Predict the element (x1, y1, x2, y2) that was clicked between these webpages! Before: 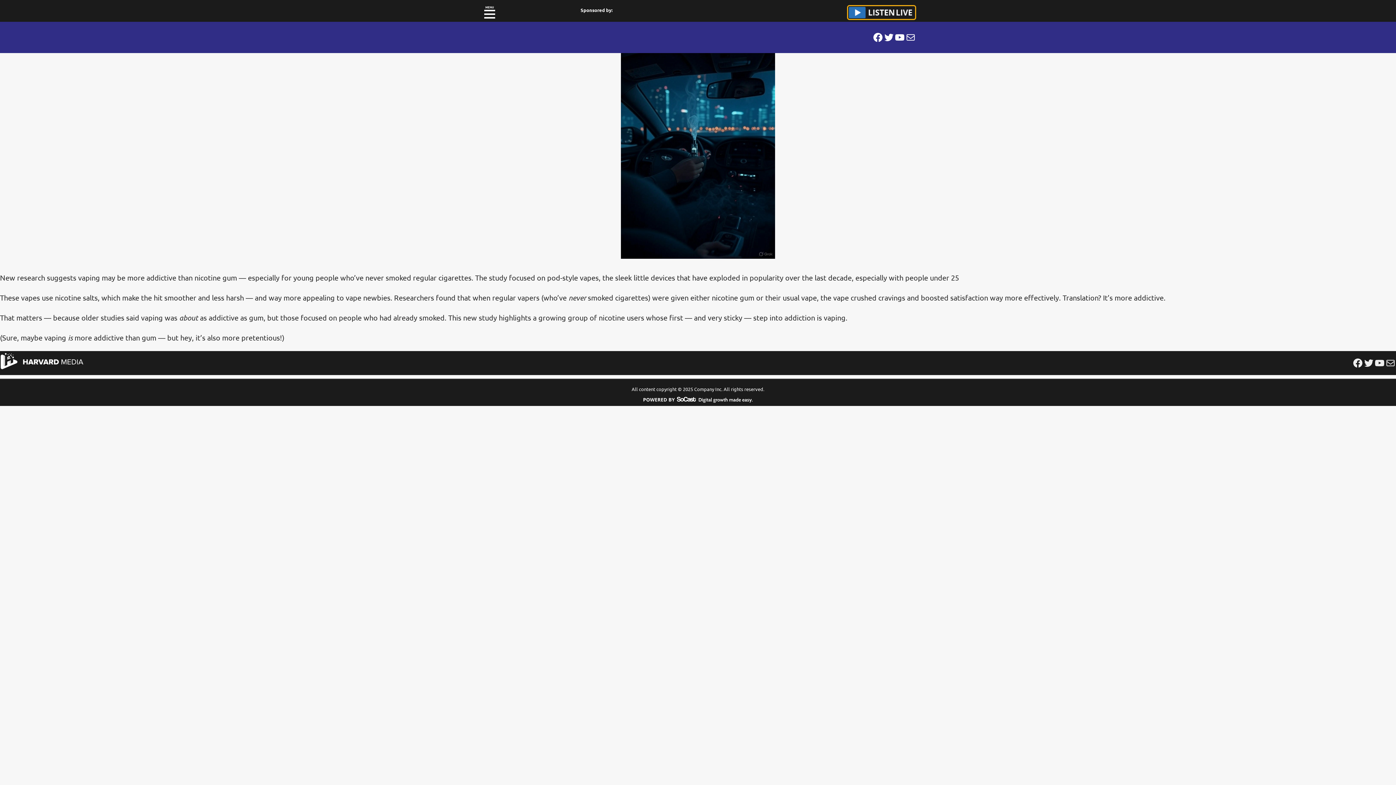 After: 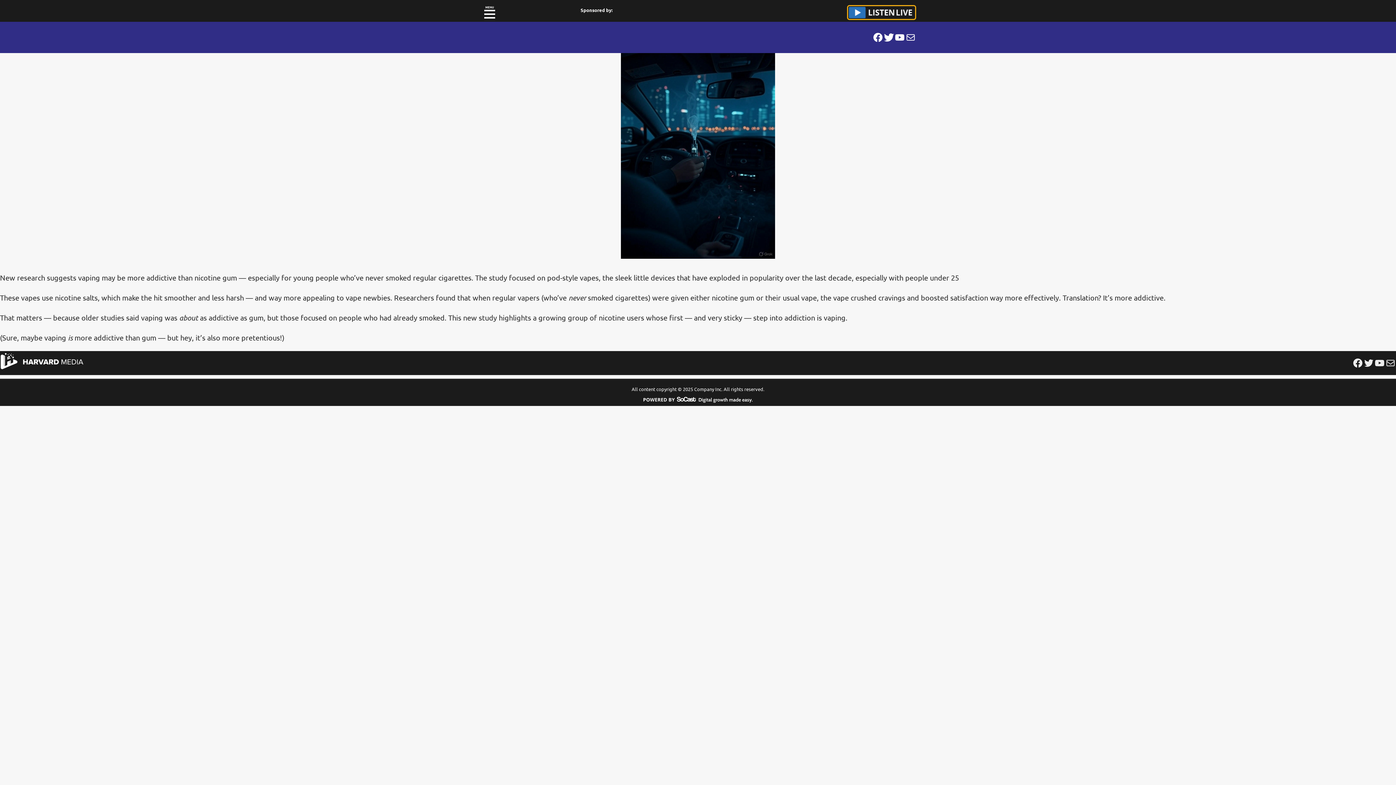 Action: label: Twitter bbox: (883, 32, 894, 42)